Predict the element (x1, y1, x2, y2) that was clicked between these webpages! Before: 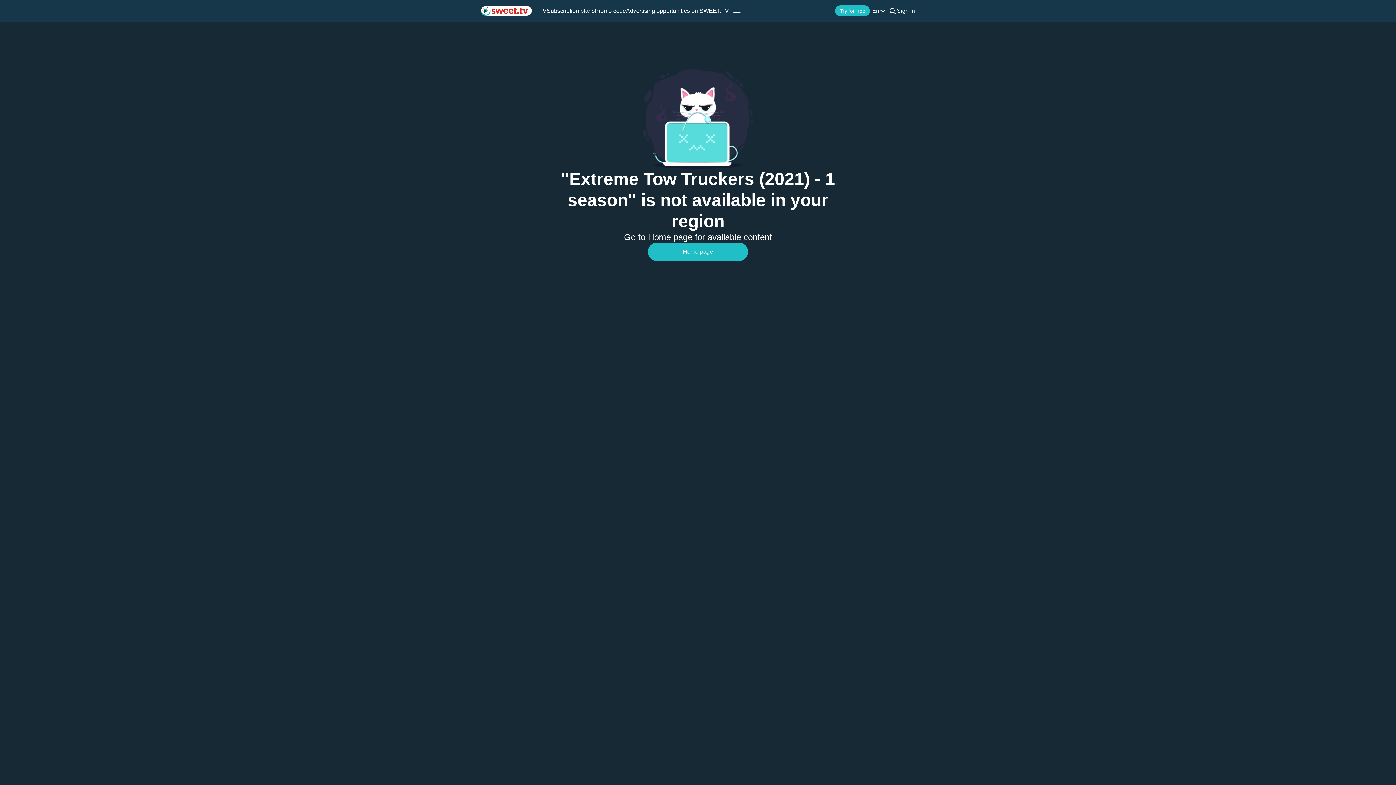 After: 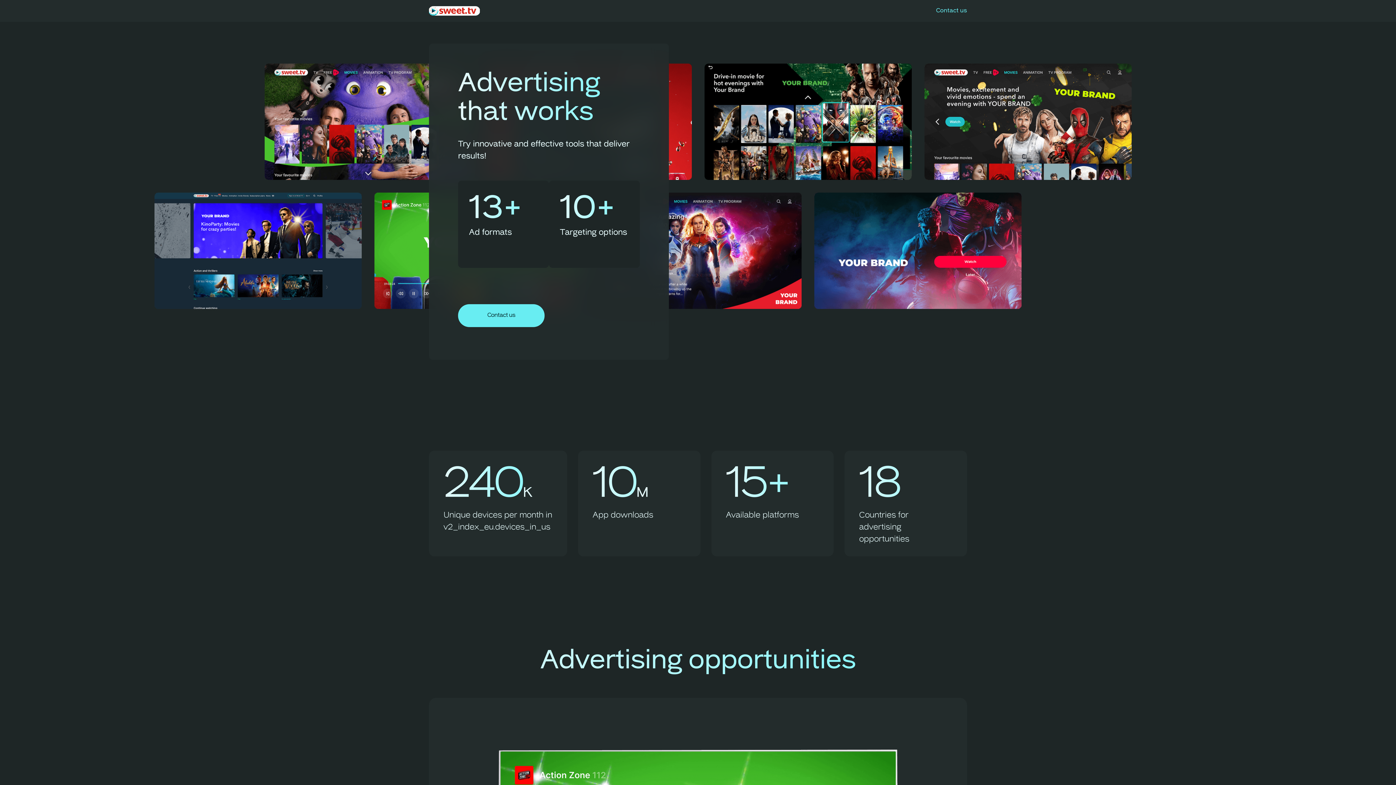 Action: bbox: (626, 7, 729, 14) label: Advertising opportunities on SWEET.TV